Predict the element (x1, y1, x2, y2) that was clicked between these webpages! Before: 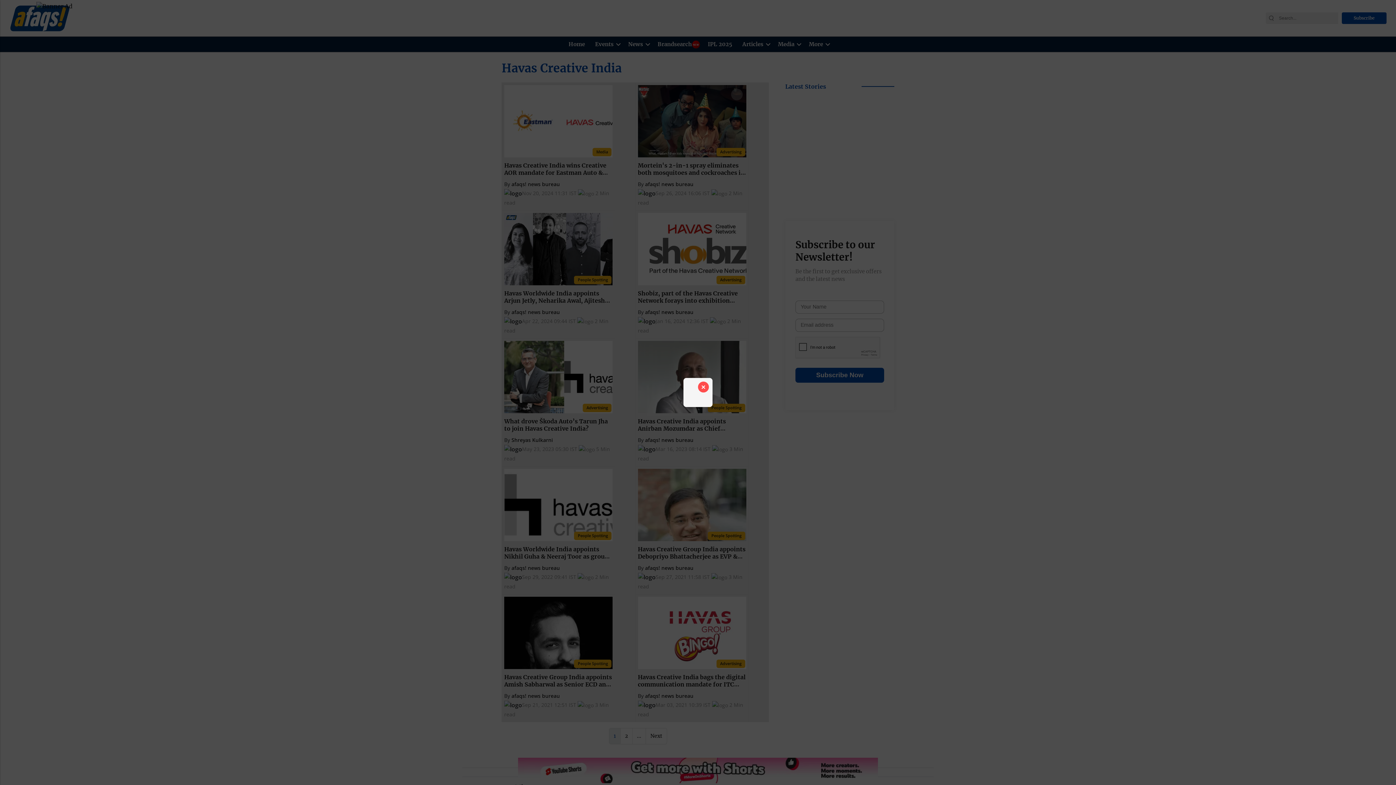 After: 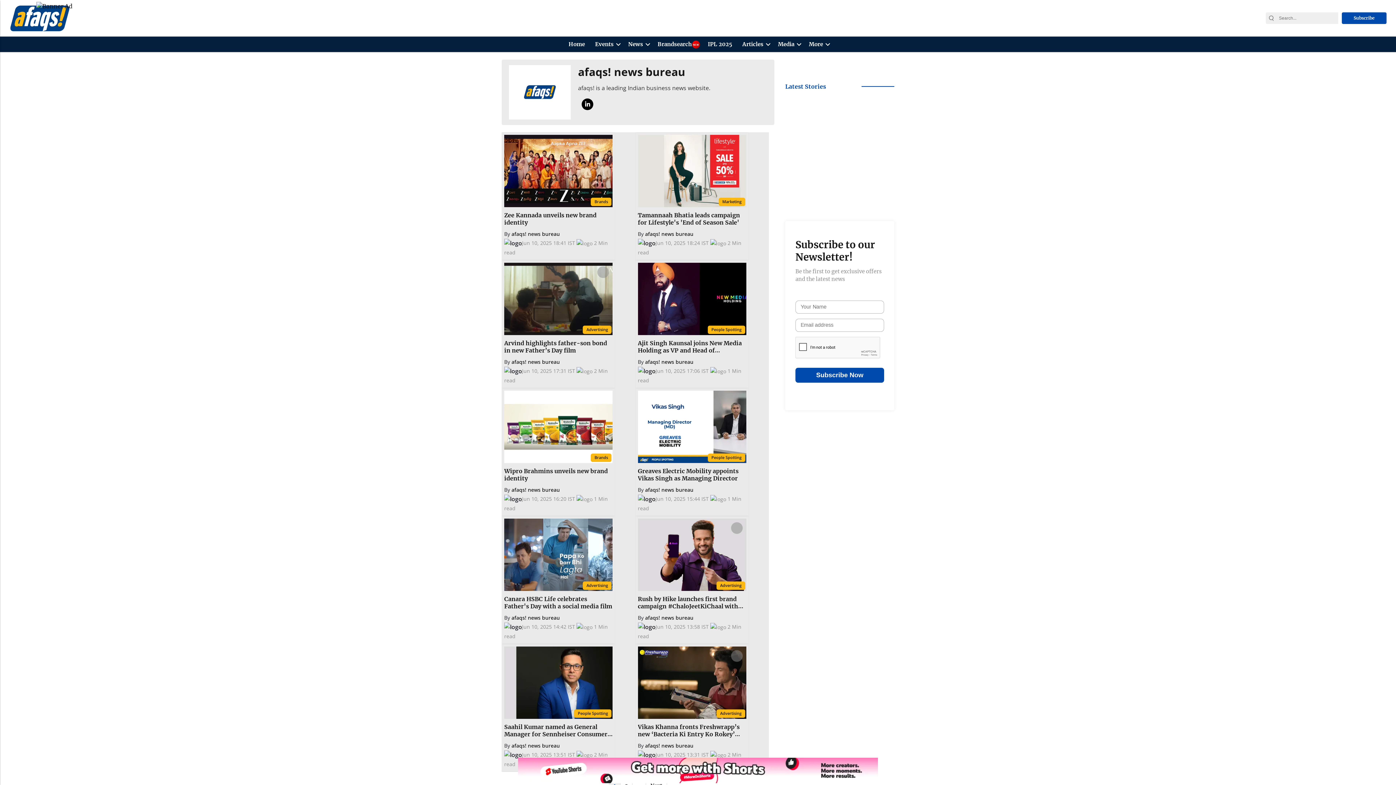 Action: label: afaqs! news bureau bbox: (511, 692, 560, 699)